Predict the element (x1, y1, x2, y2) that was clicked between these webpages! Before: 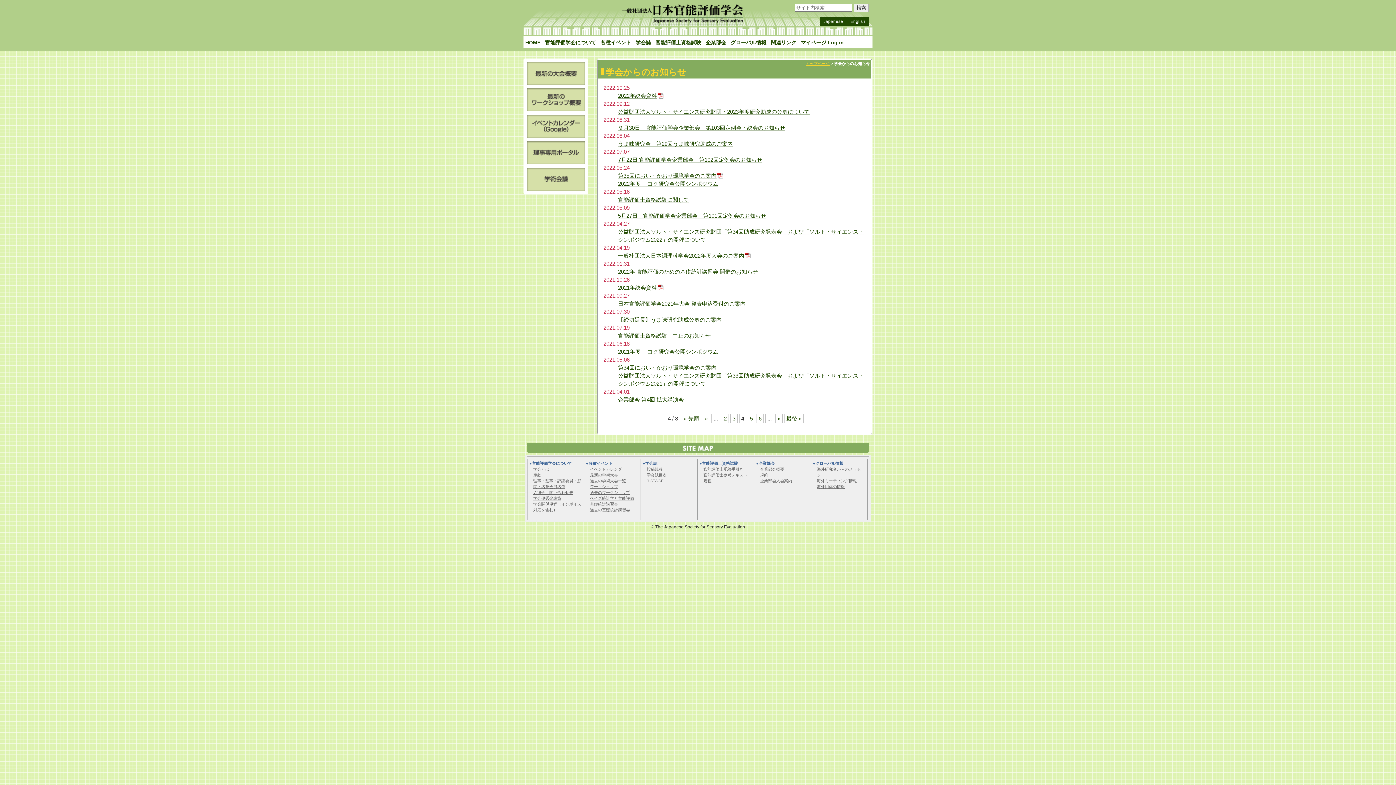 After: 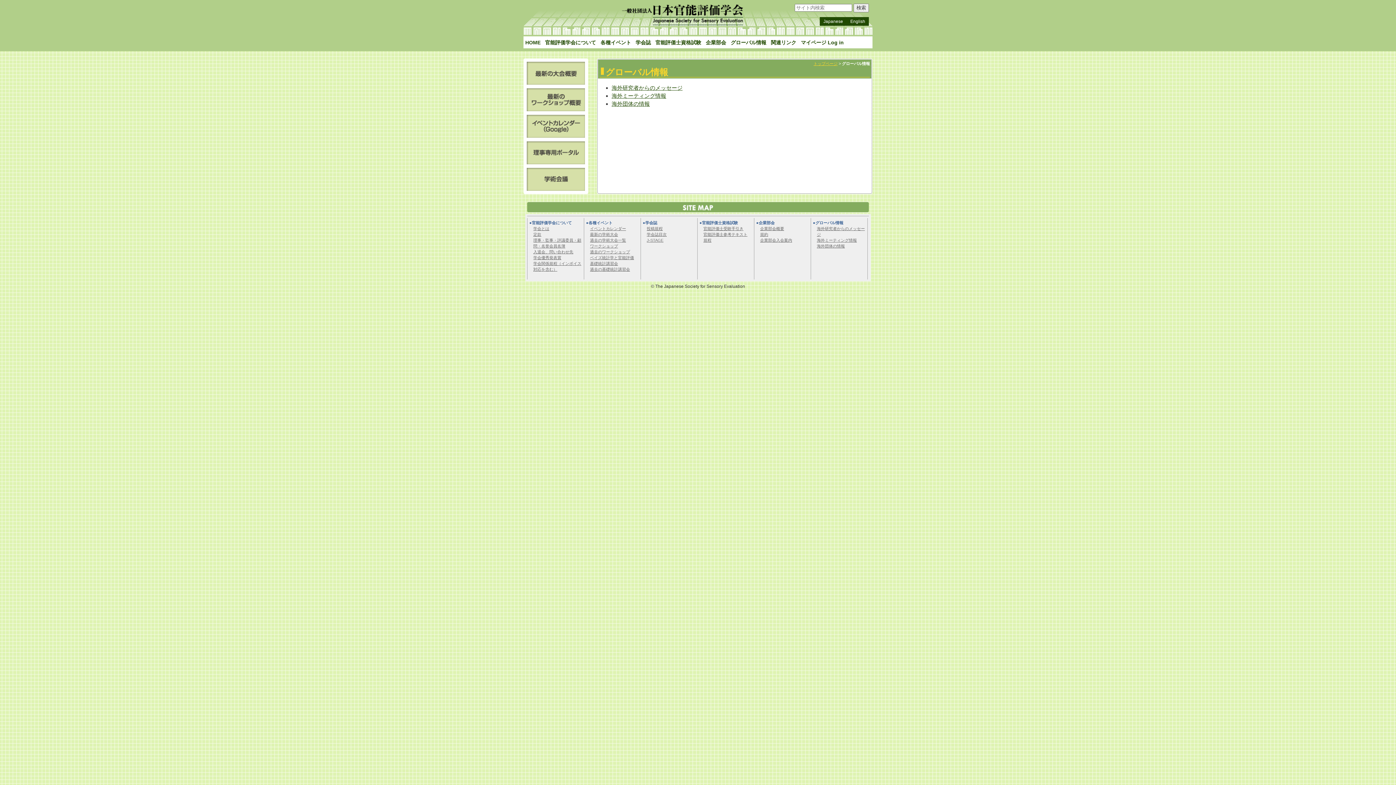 Action: bbox: (729, 37, 769, 47) label: グローバル情報